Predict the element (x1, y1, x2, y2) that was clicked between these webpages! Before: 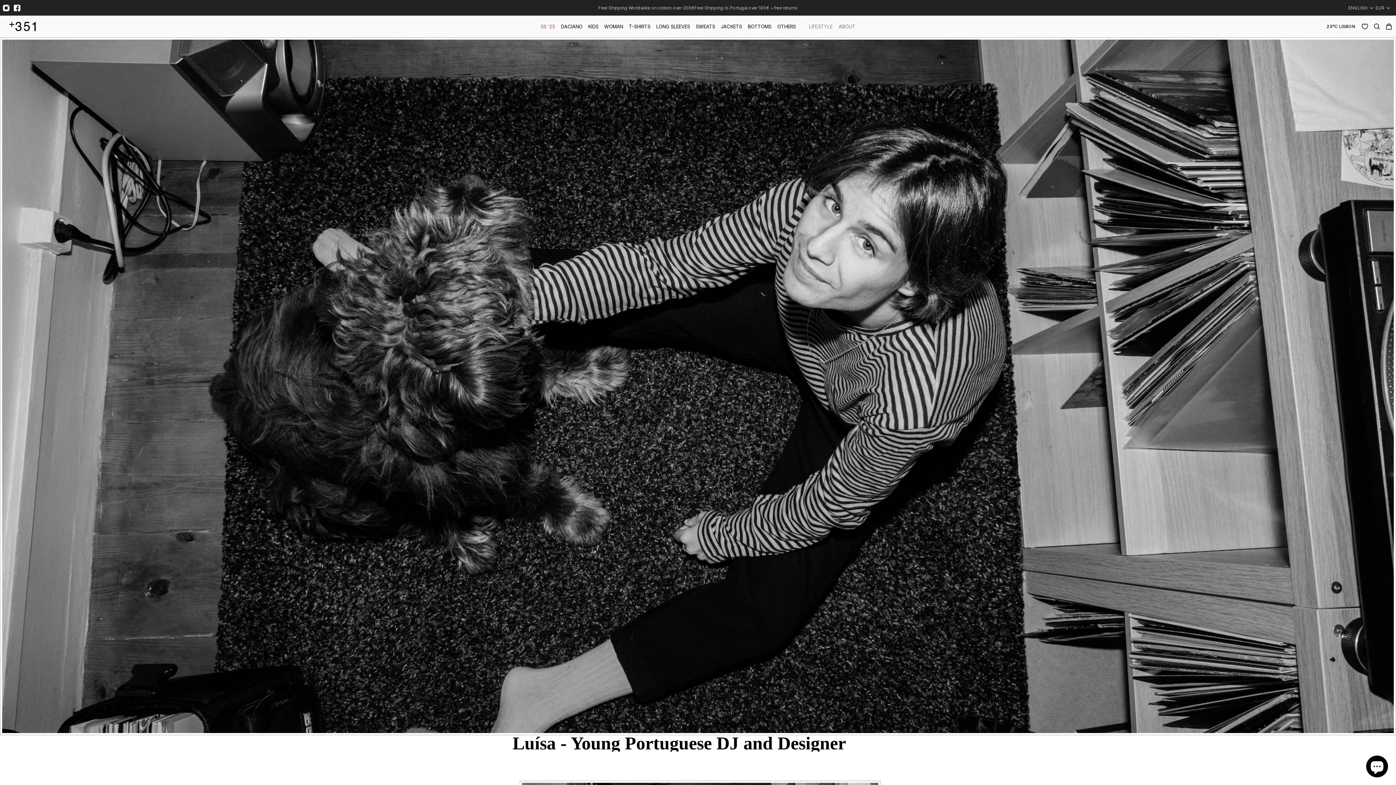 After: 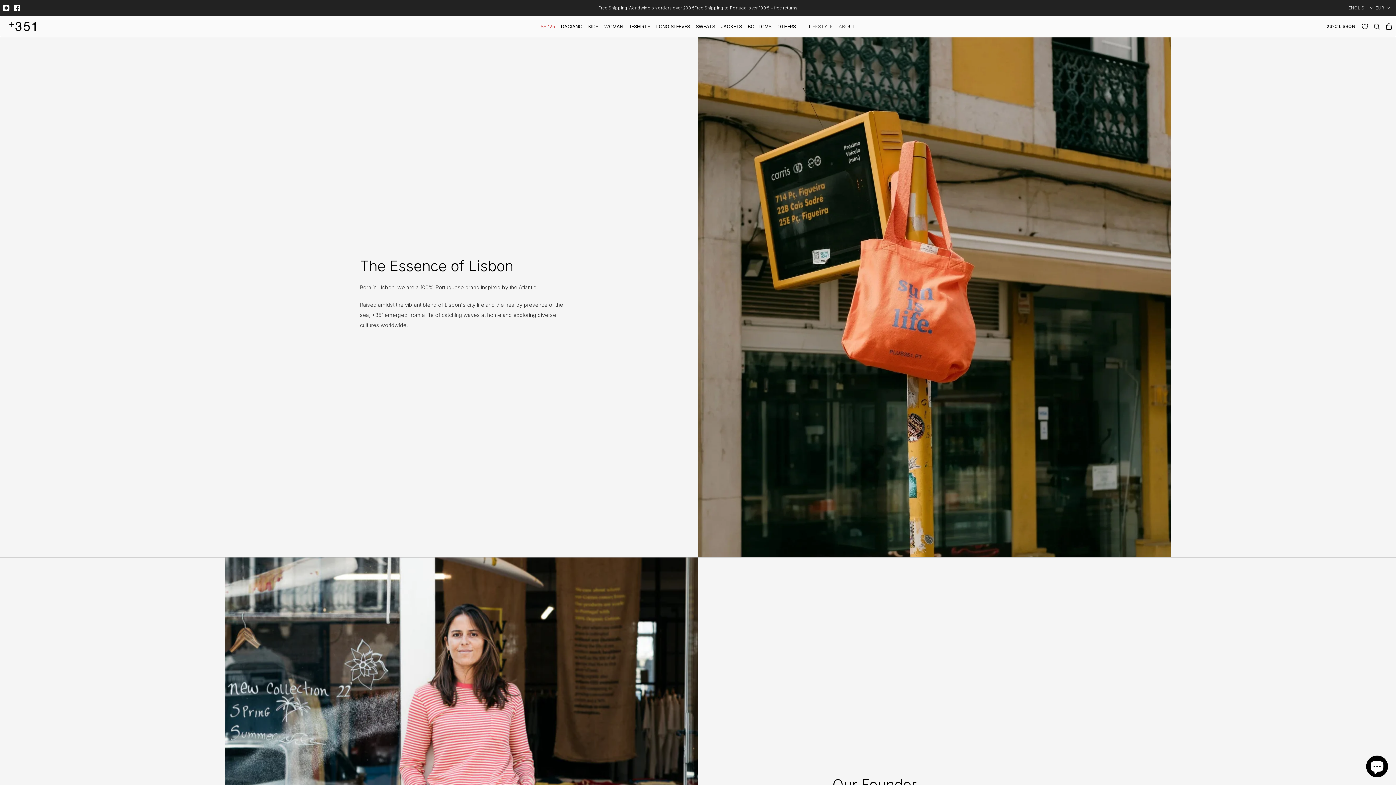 Action: bbox: (838, 23, 855, 30) label: ABOUT